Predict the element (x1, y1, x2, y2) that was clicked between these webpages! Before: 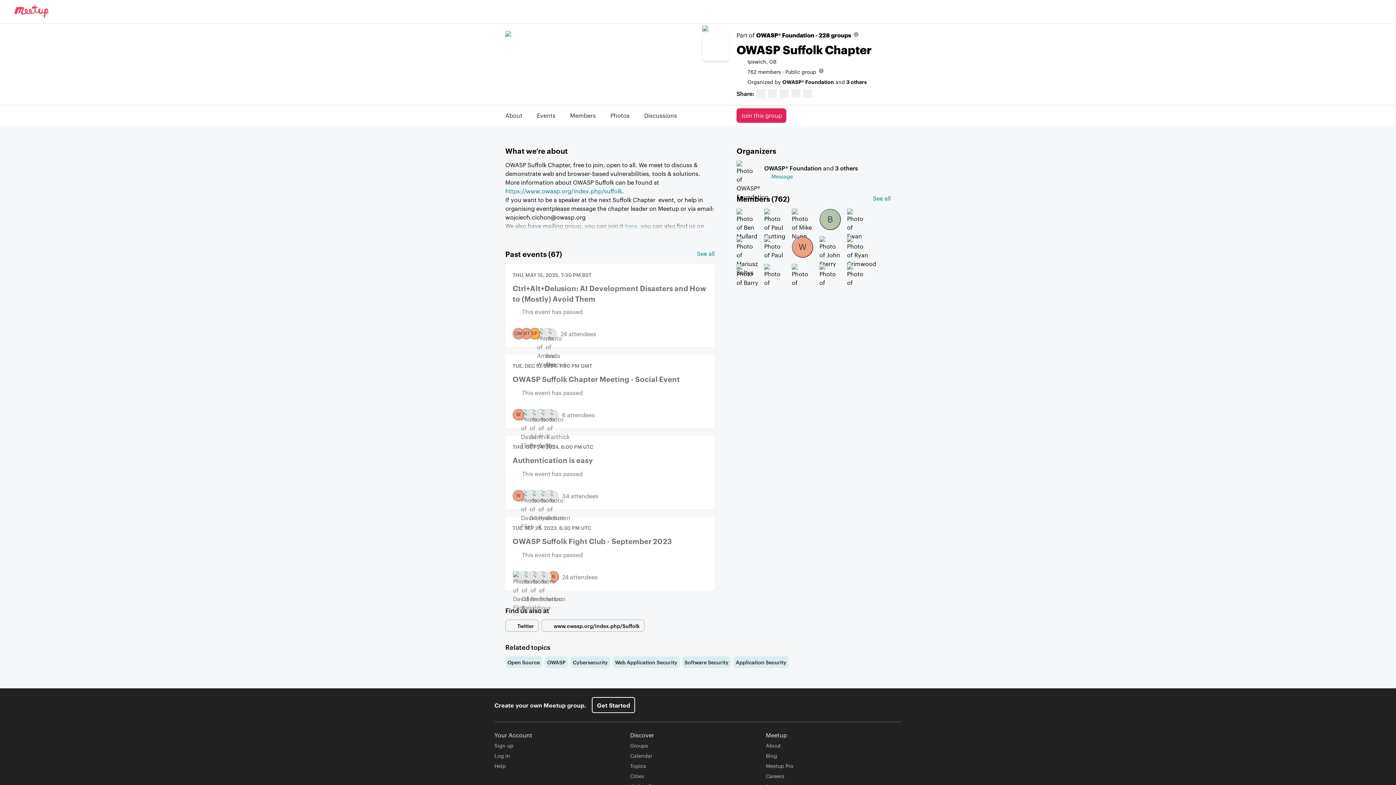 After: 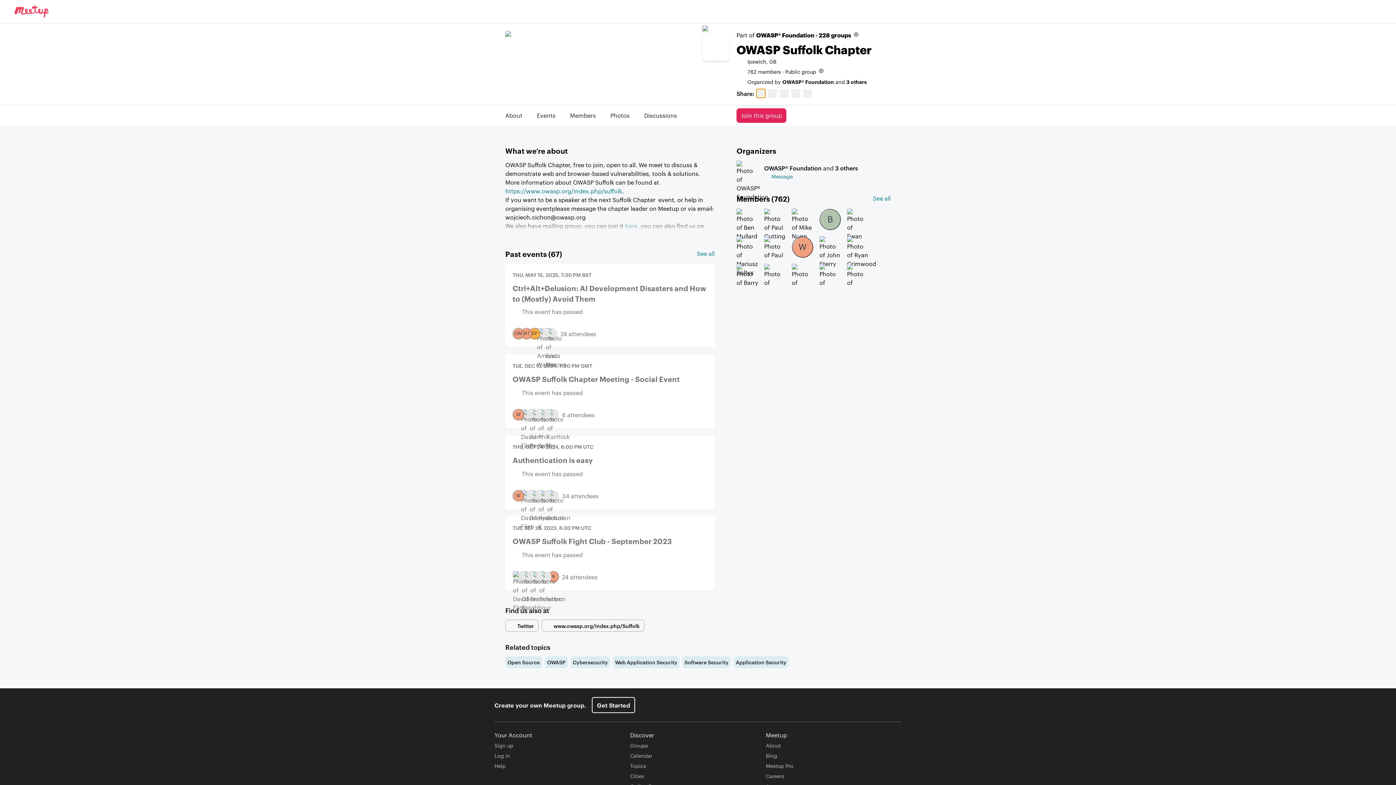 Action: bbox: (756, 89, 765, 97)